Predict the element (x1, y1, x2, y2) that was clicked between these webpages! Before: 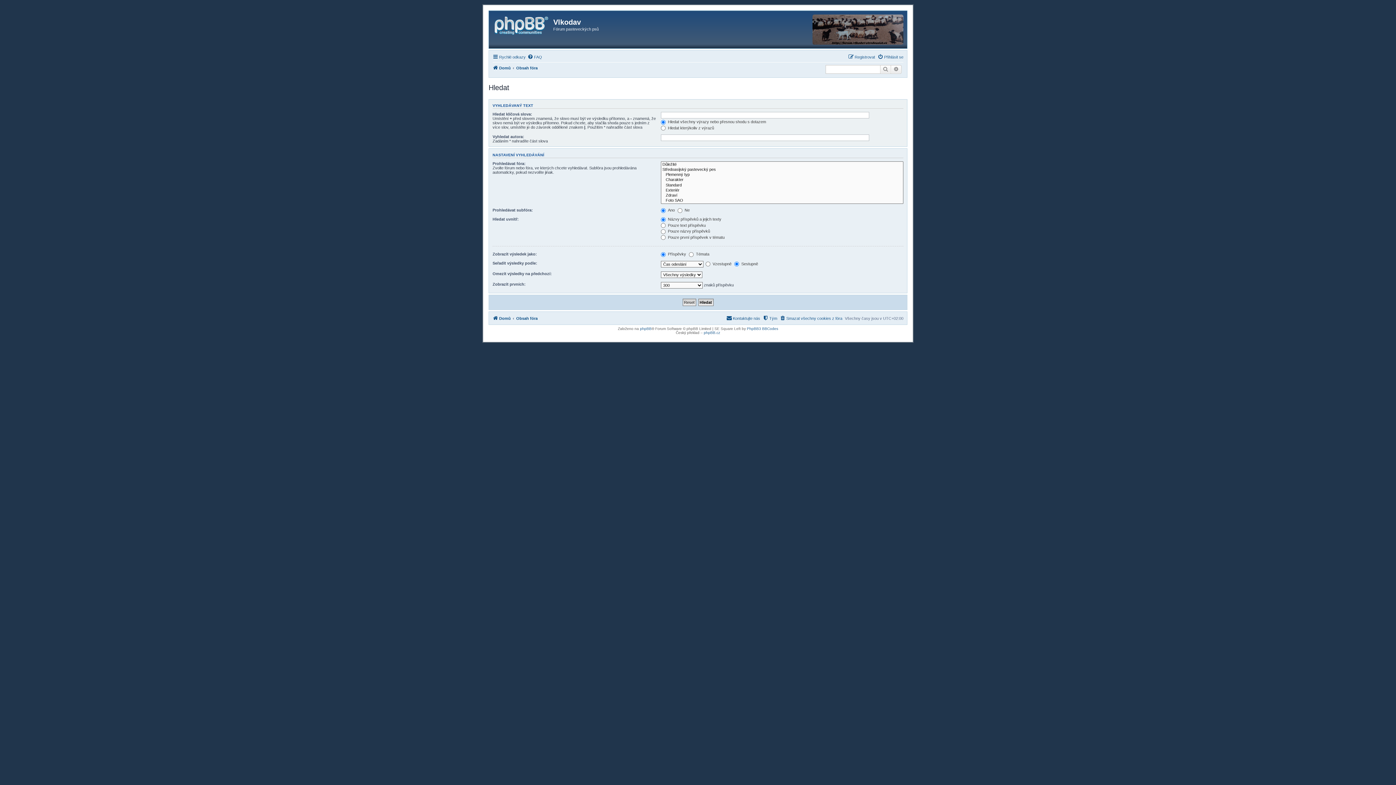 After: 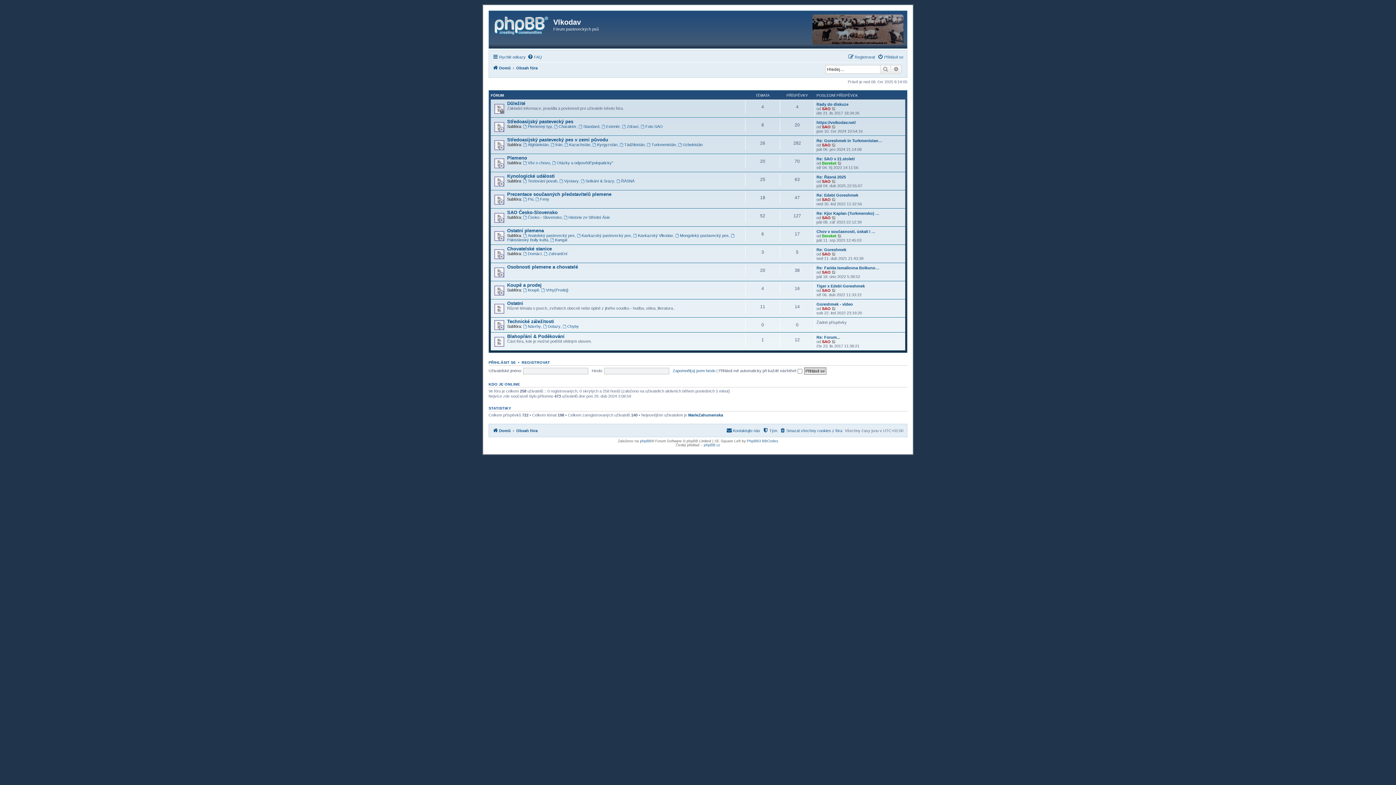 Action: bbox: (516, 63, 537, 72) label: Obsah fóra